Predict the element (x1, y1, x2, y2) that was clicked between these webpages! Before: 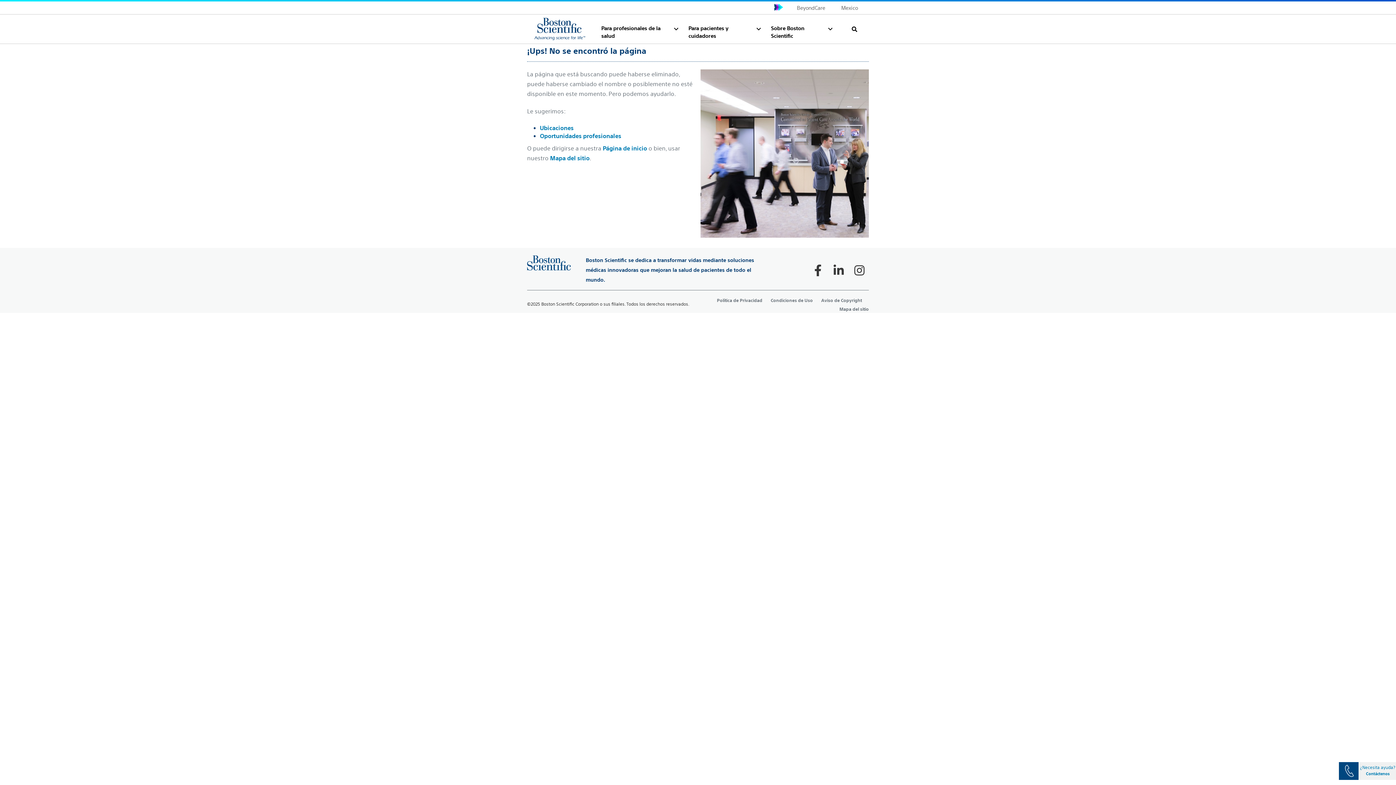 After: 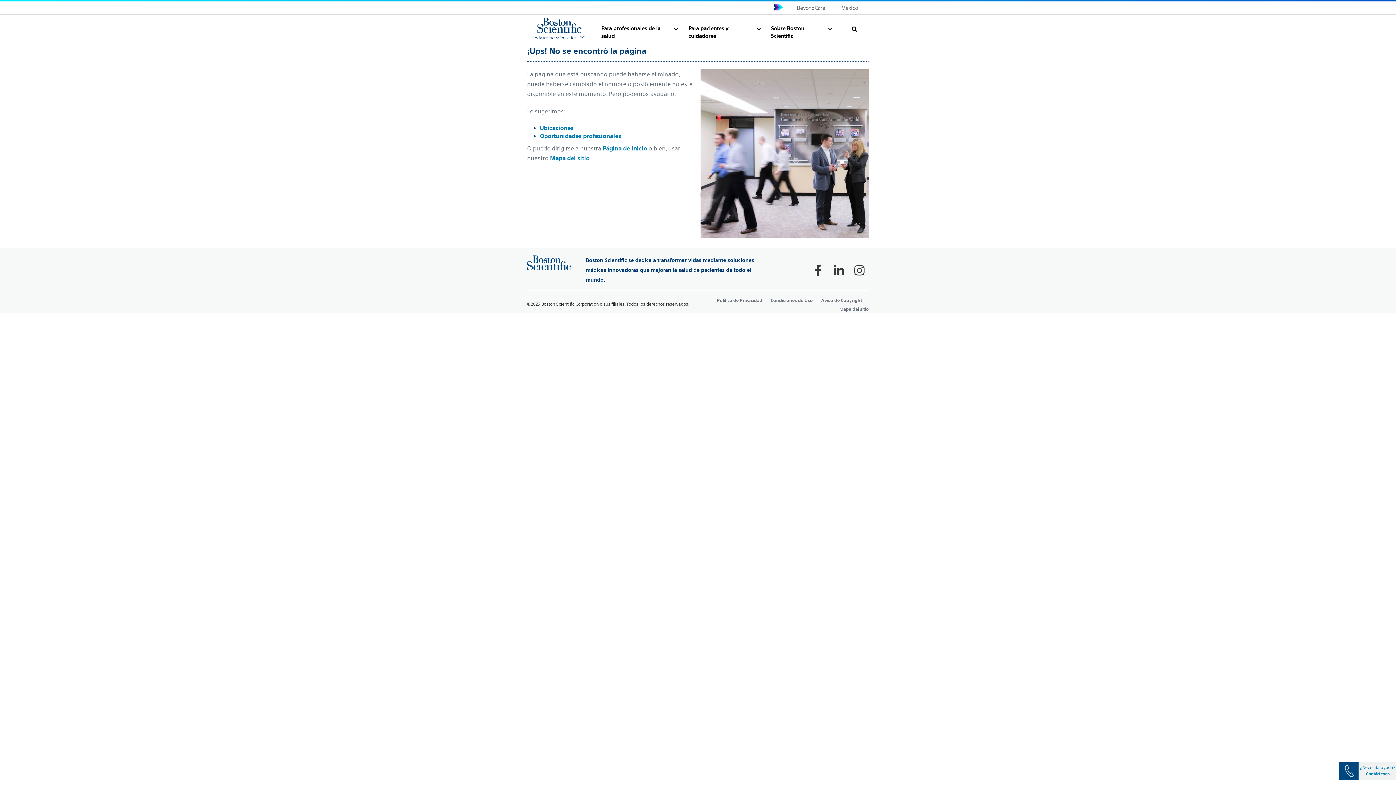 Action: label: Oportunidades profesionales bbox: (540, 132, 621, 139)